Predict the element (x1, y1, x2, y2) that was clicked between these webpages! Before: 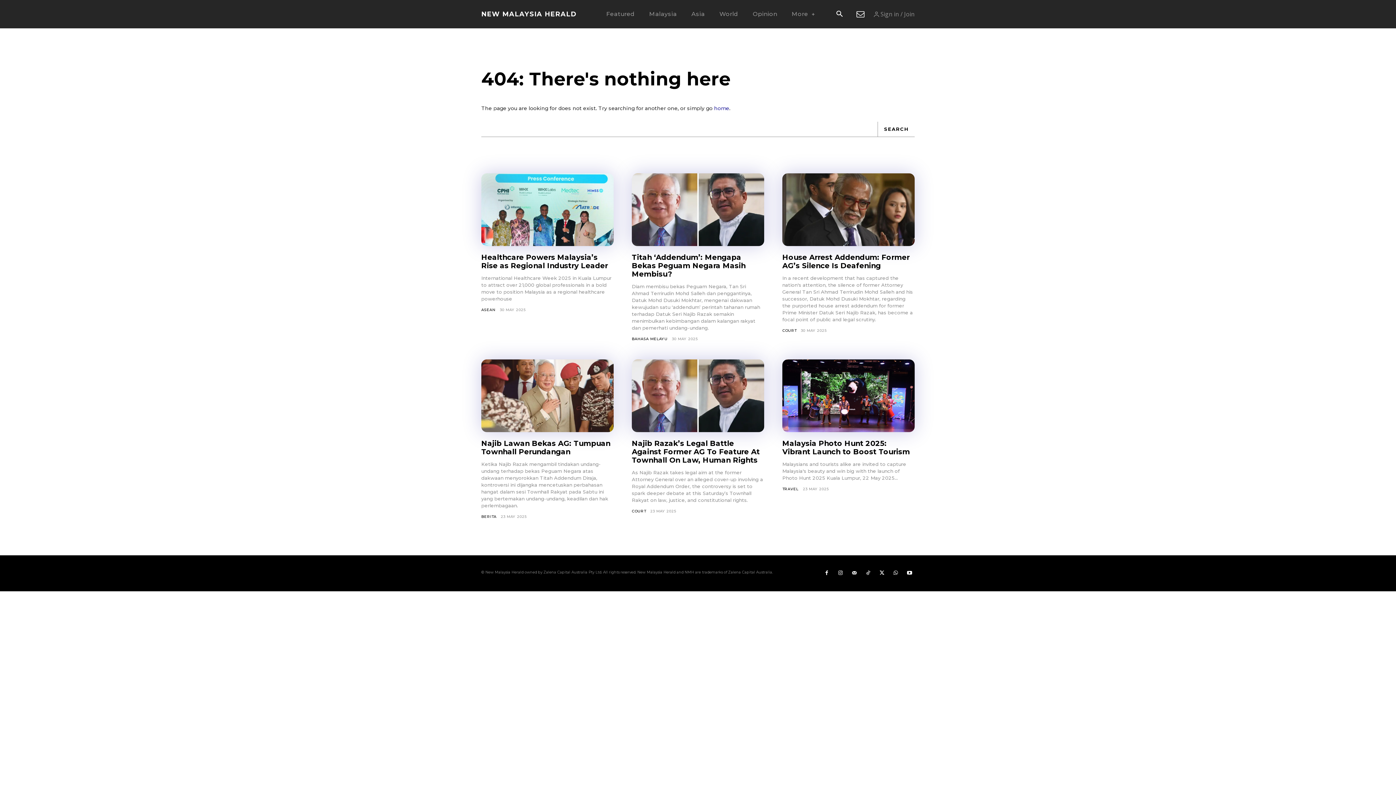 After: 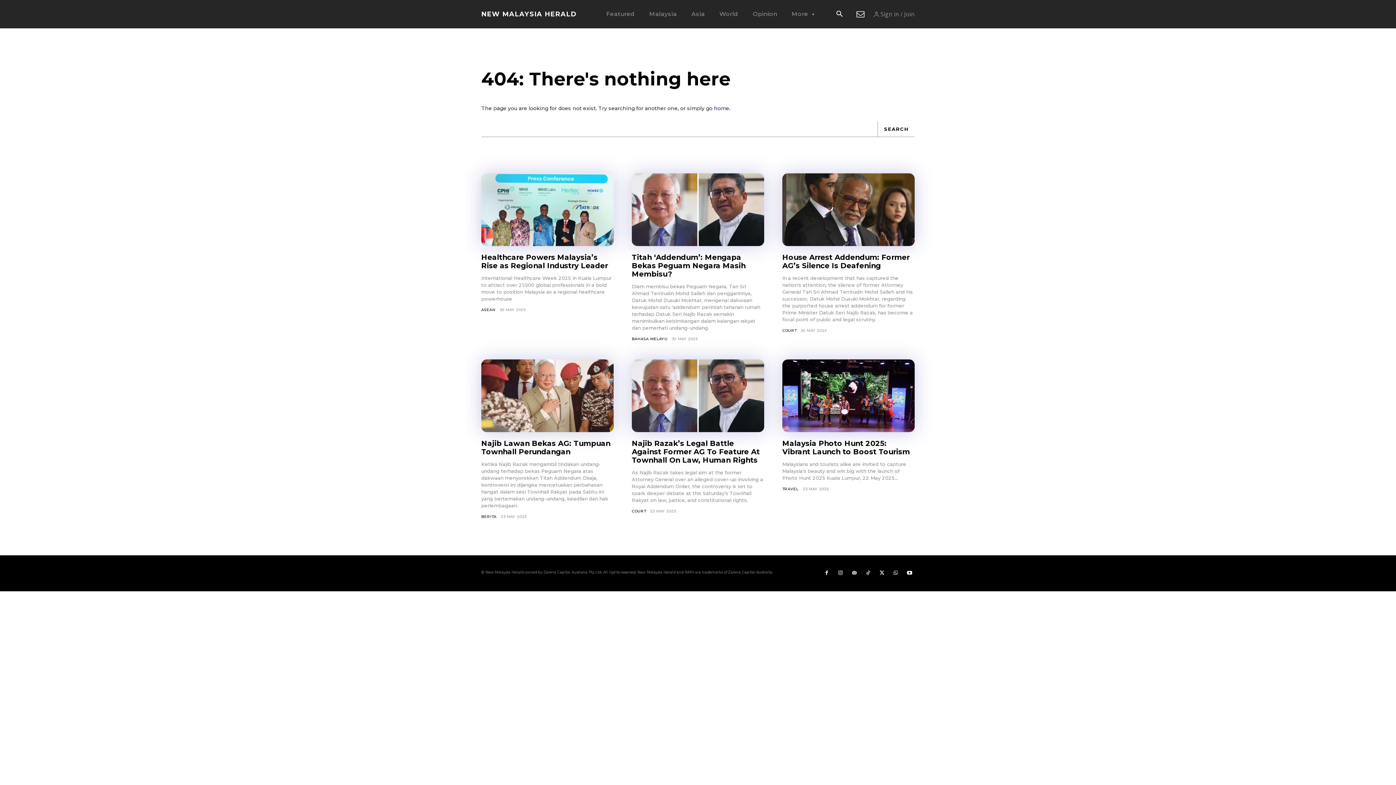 Action: bbox: (849, 568, 859, 578)